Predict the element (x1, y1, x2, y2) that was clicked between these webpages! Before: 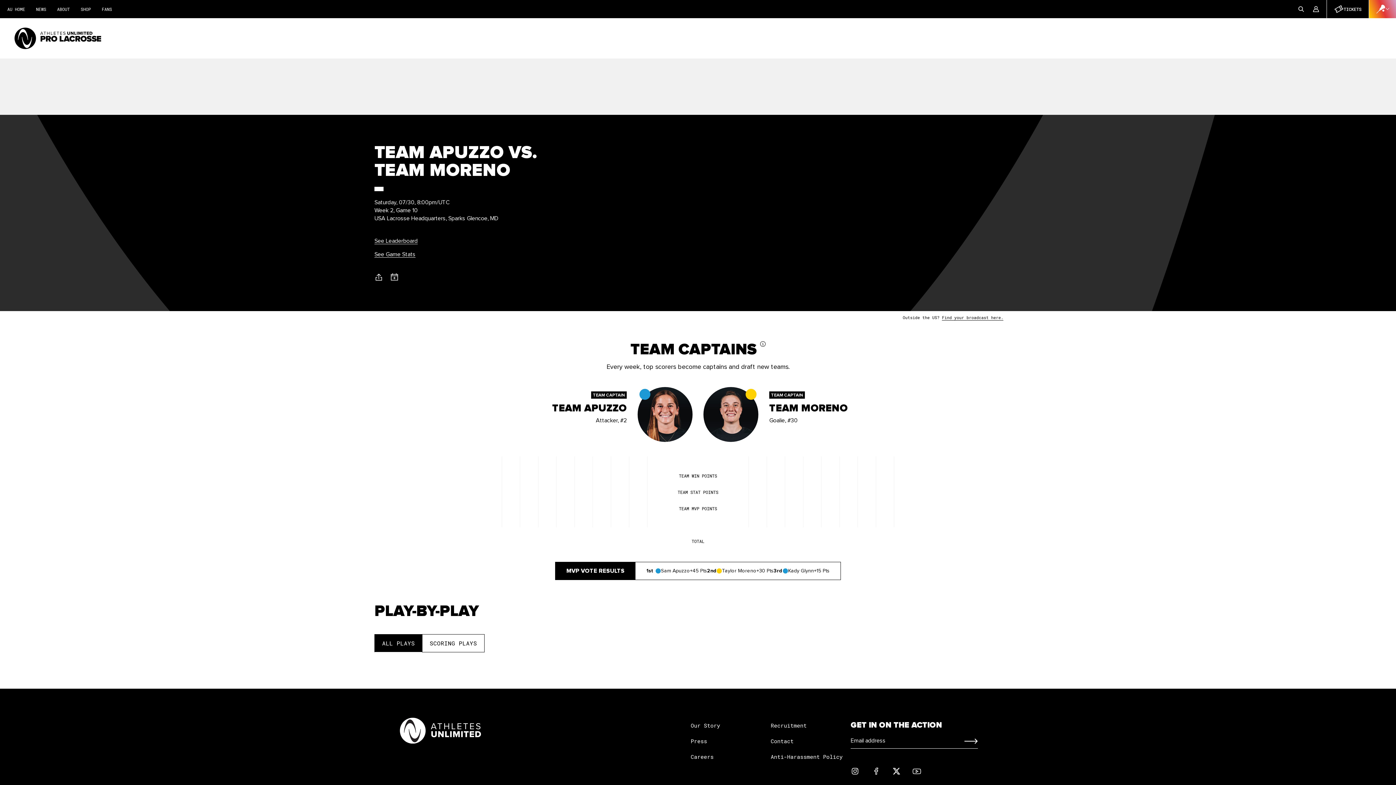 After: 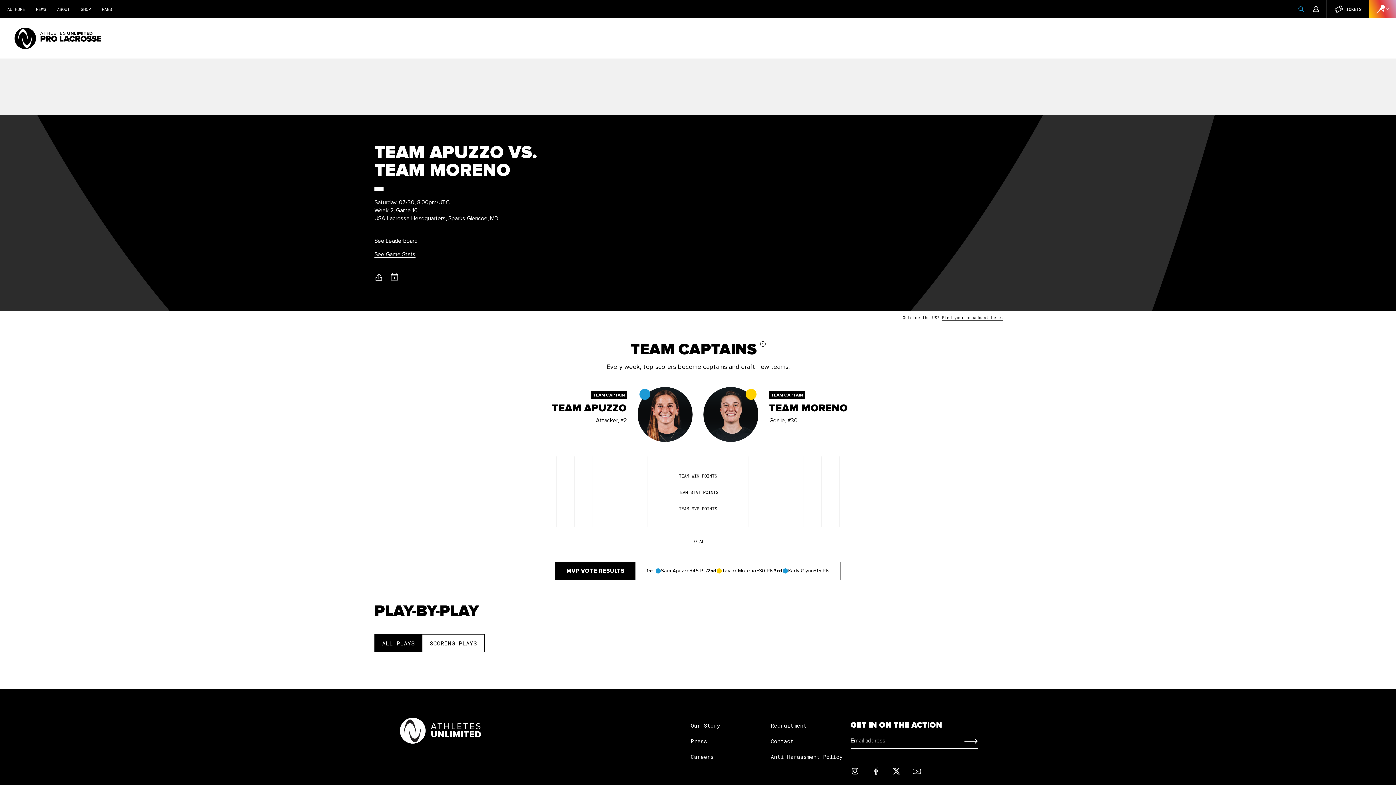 Action: label: Open search modal bbox: (1294, 0, 1308, 18)